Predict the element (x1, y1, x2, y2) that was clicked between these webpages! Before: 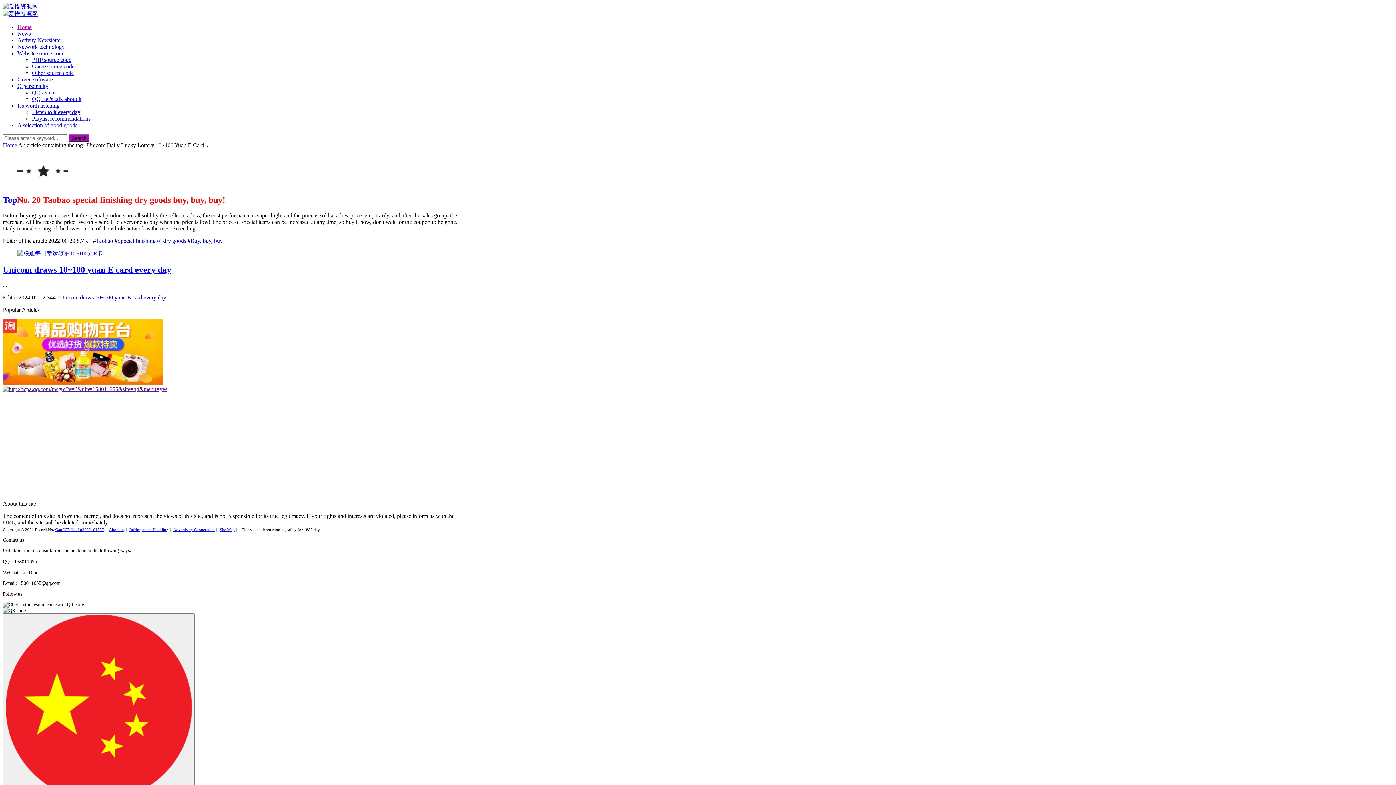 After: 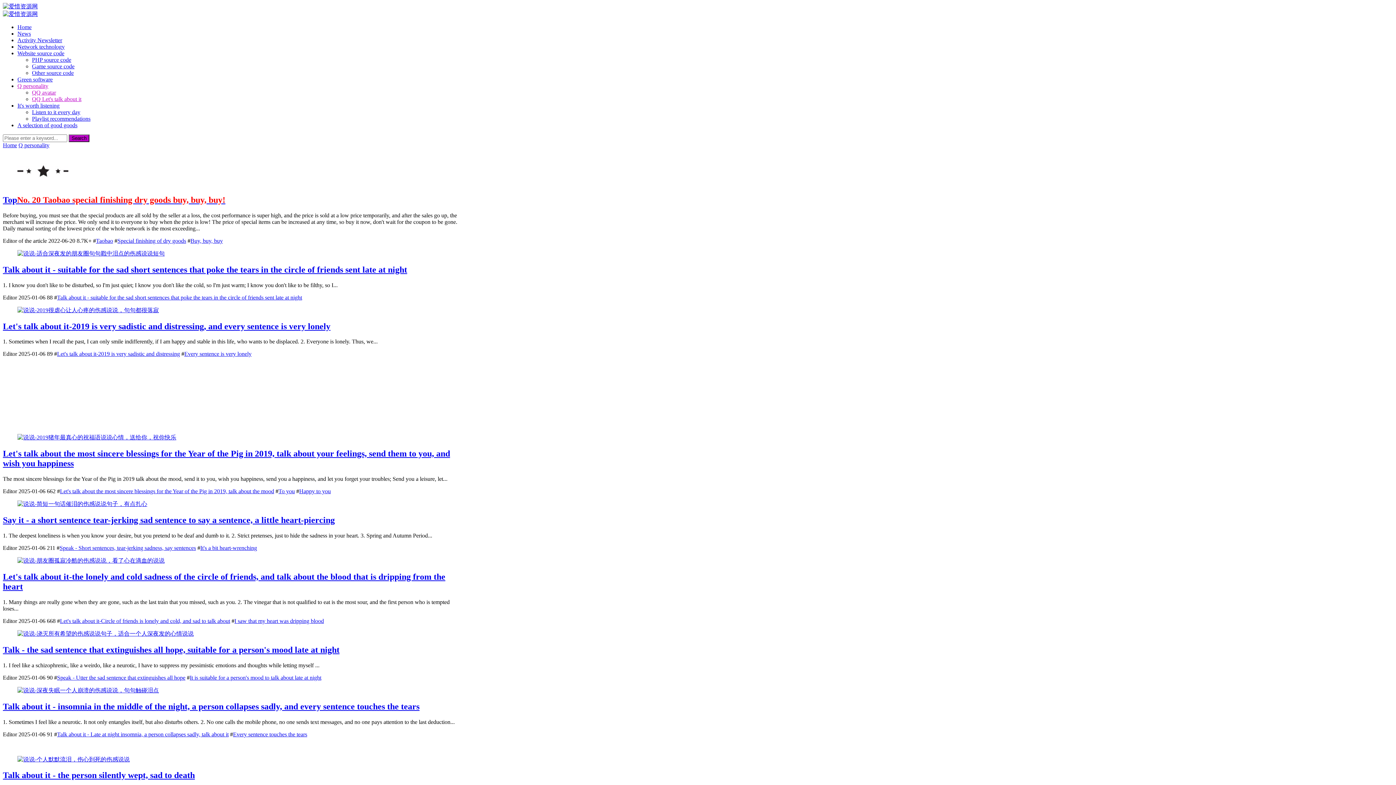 Action: label: Q personality bbox: (17, 82, 48, 89)